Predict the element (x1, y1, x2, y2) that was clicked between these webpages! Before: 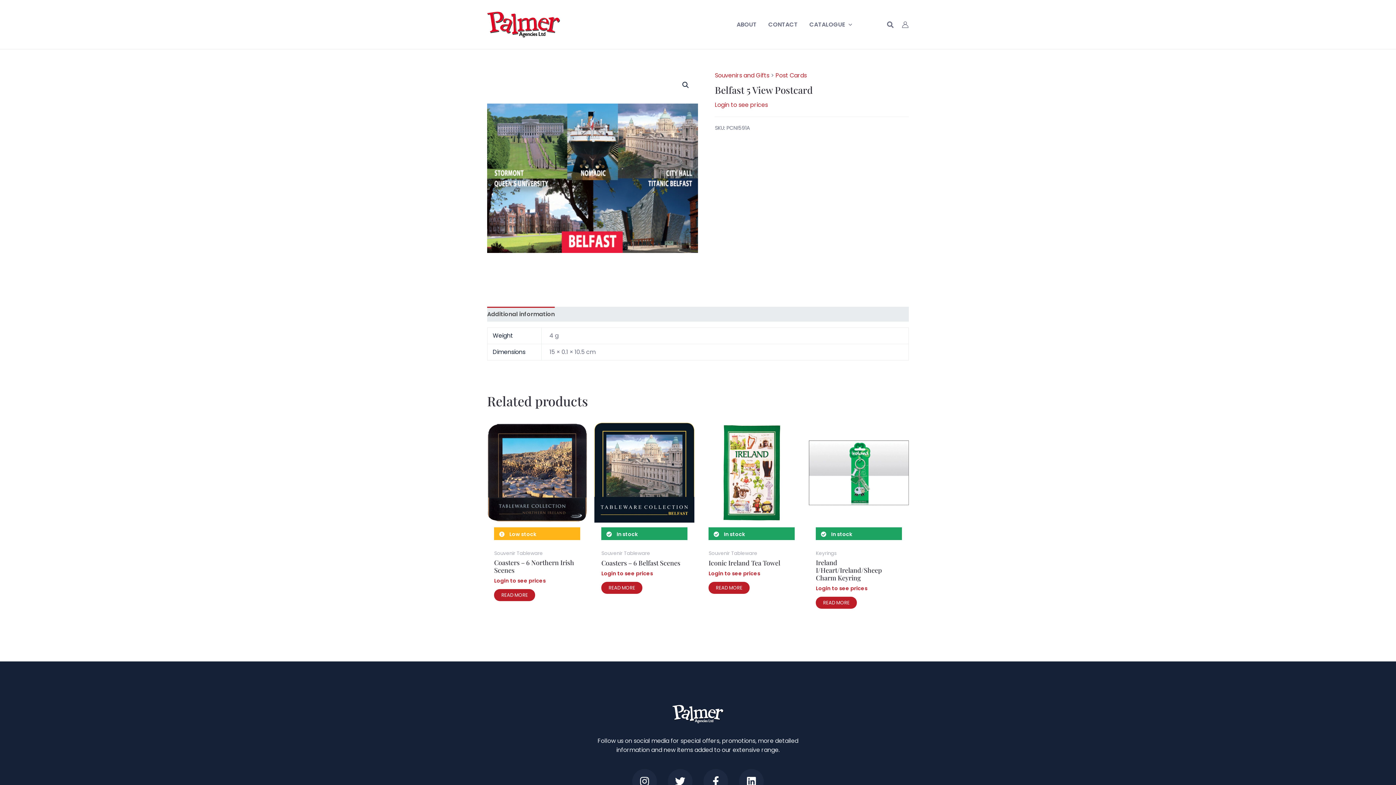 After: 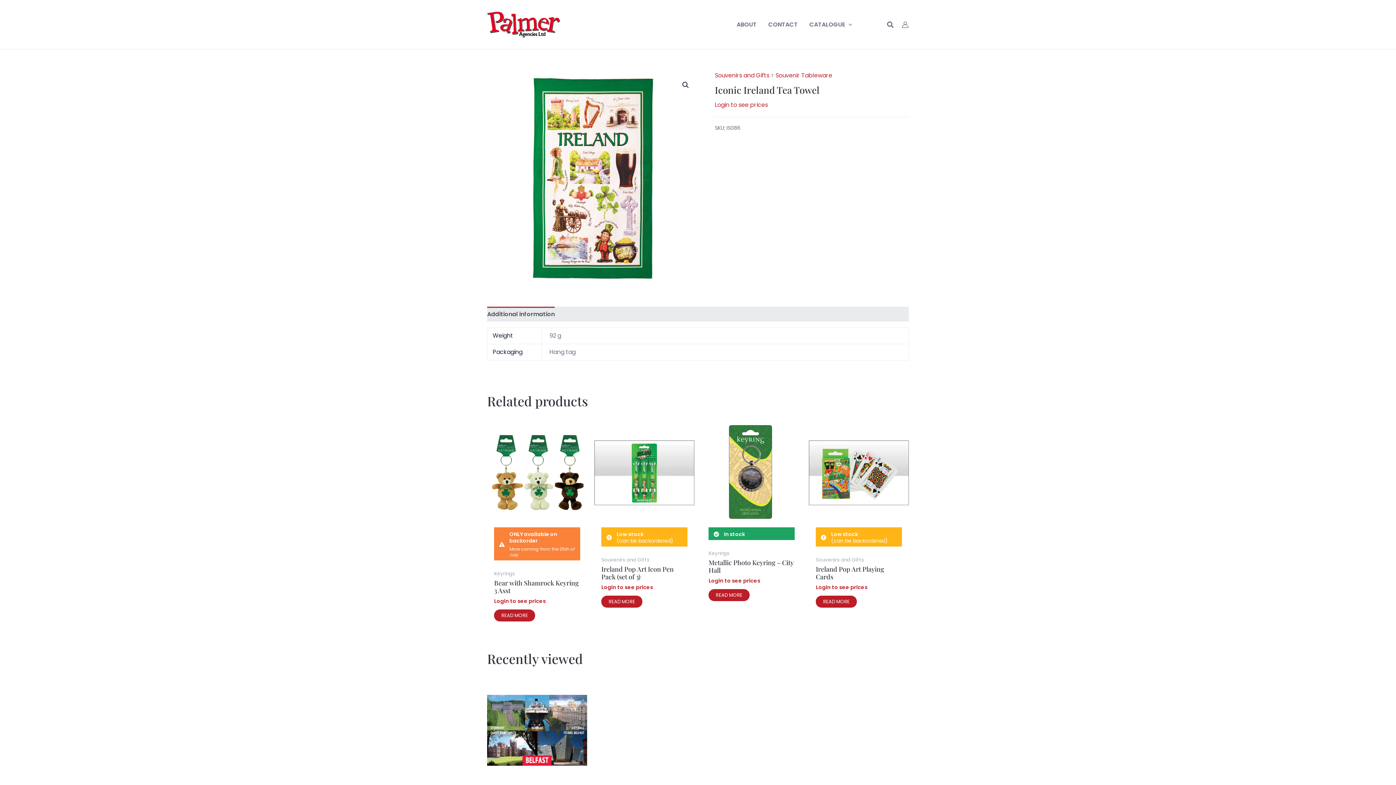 Action: bbox: (701, 423, 801, 523)